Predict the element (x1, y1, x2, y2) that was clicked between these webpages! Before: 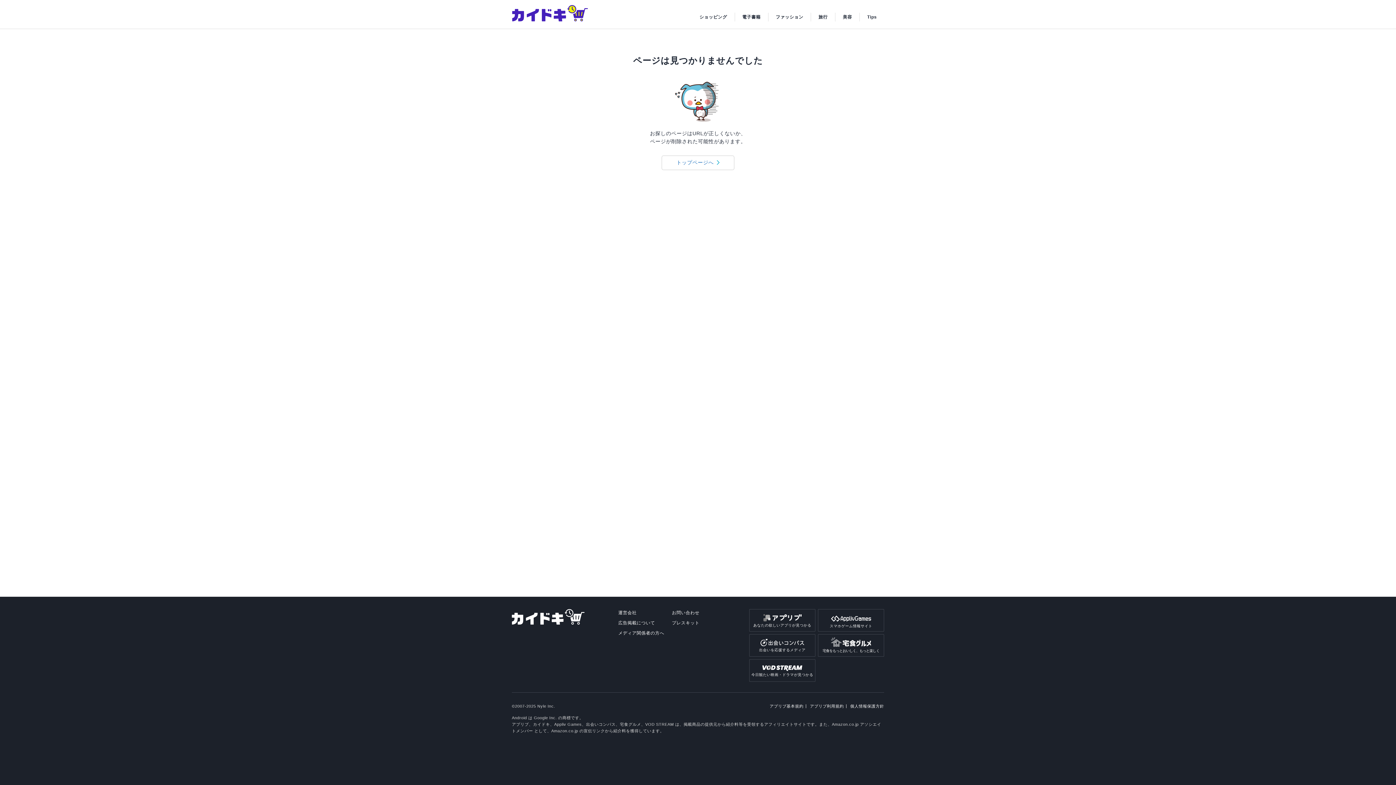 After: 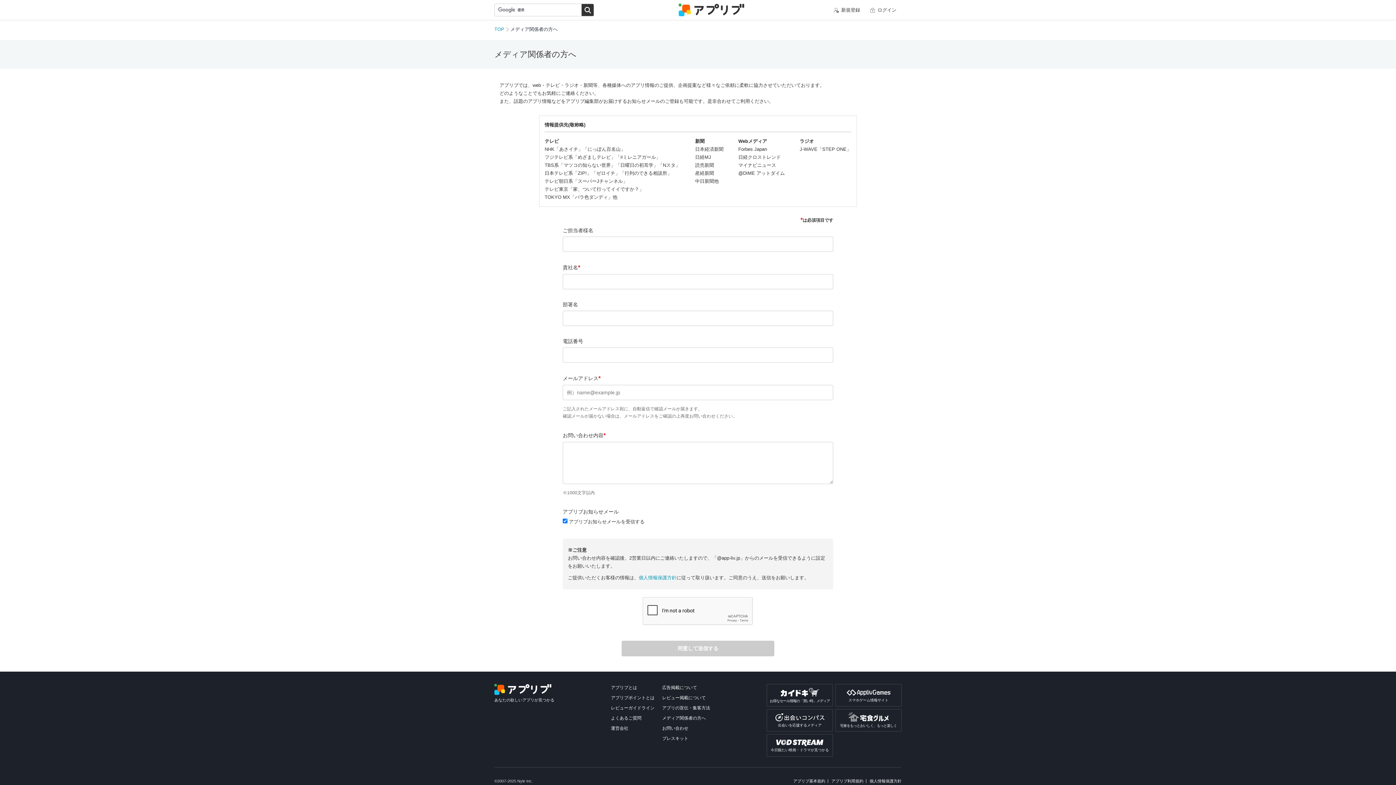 Action: bbox: (618, 630, 664, 636) label: メディア関係者の方へ